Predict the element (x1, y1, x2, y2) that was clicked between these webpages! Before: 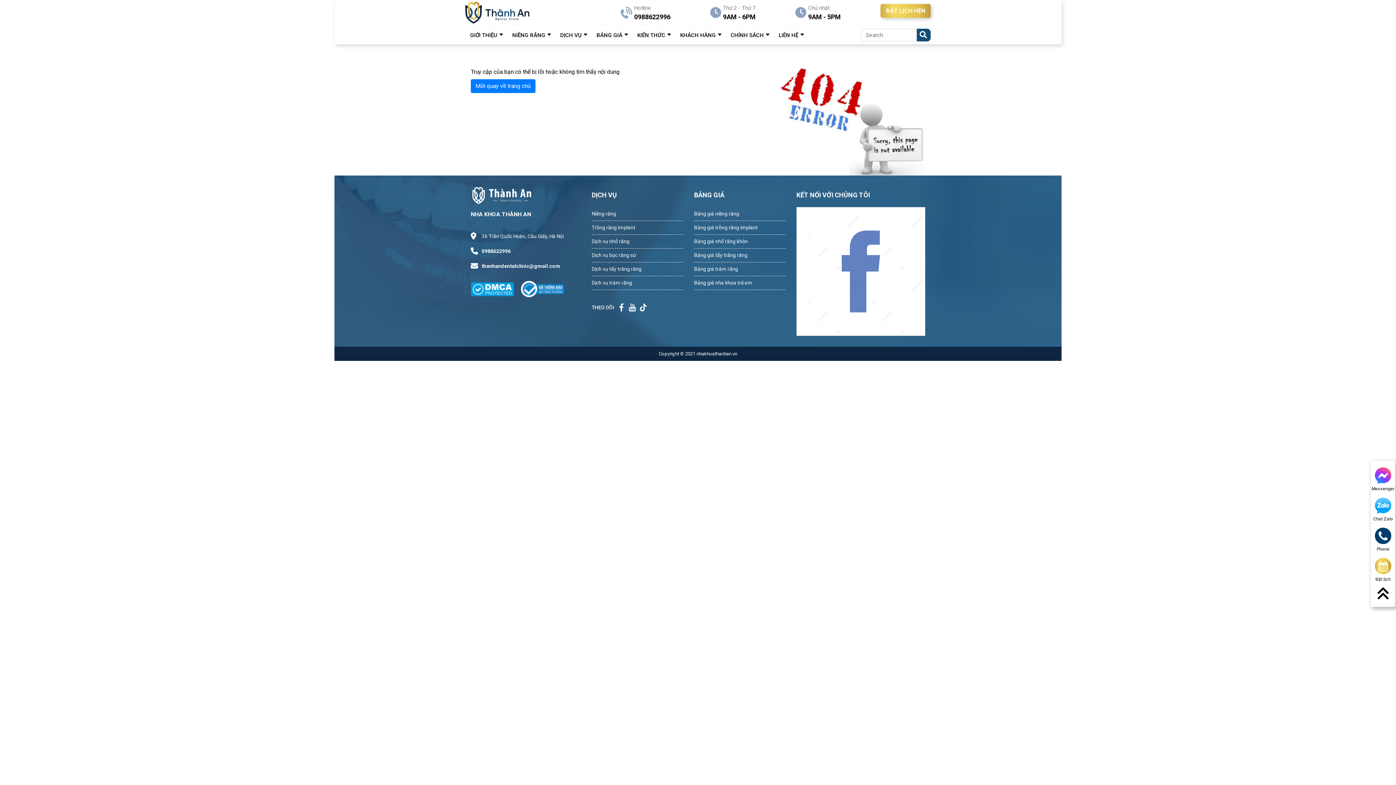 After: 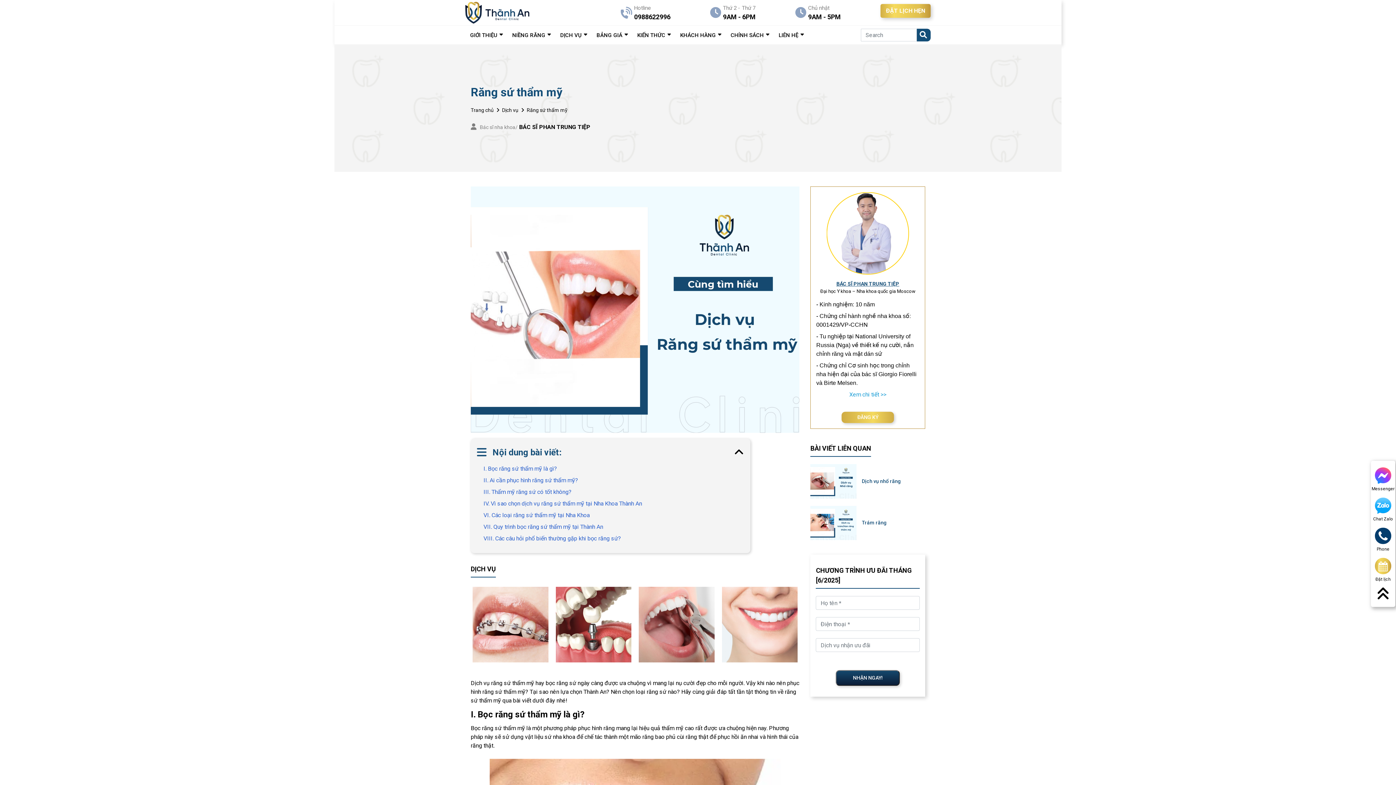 Action: bbox: (591, 248, 683, 262) label: Dịch vụ bọc răng sứ